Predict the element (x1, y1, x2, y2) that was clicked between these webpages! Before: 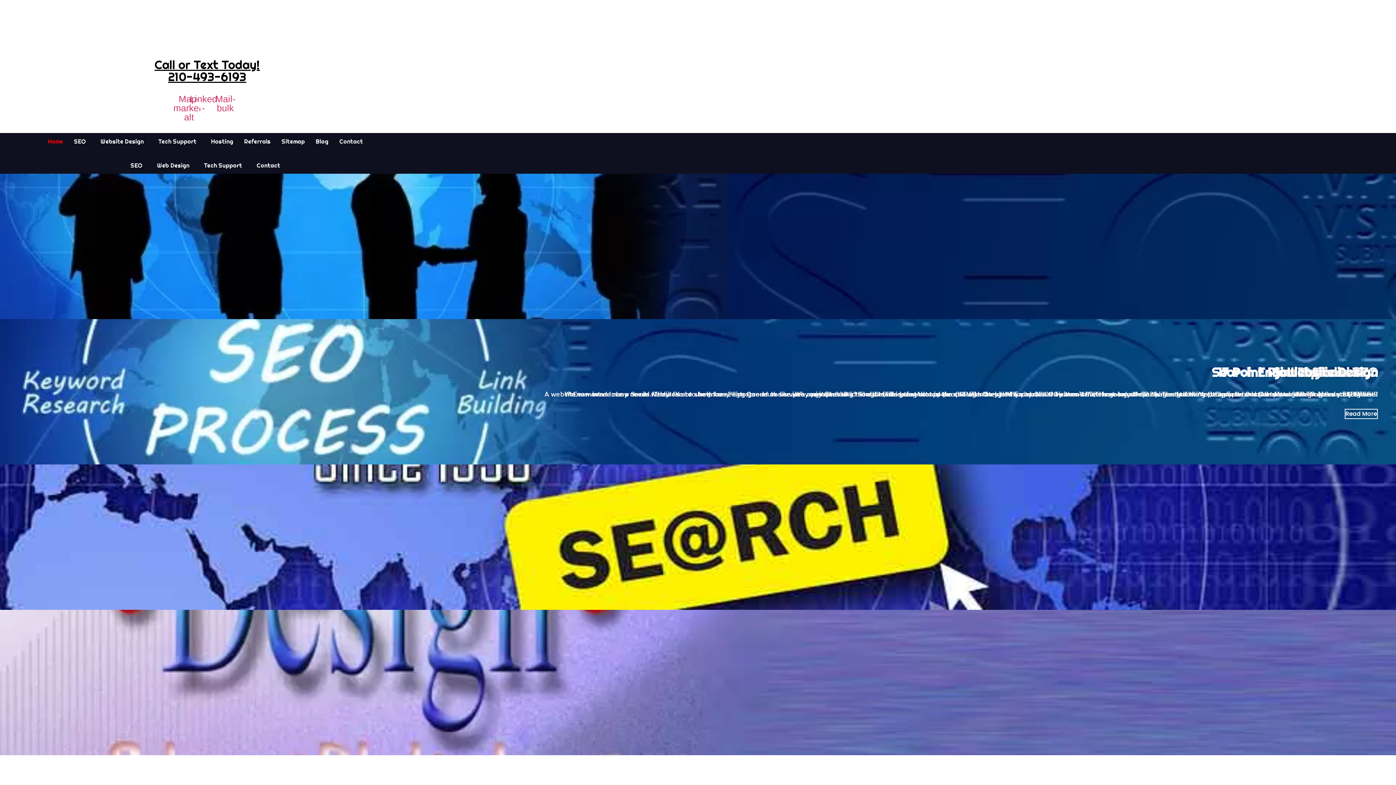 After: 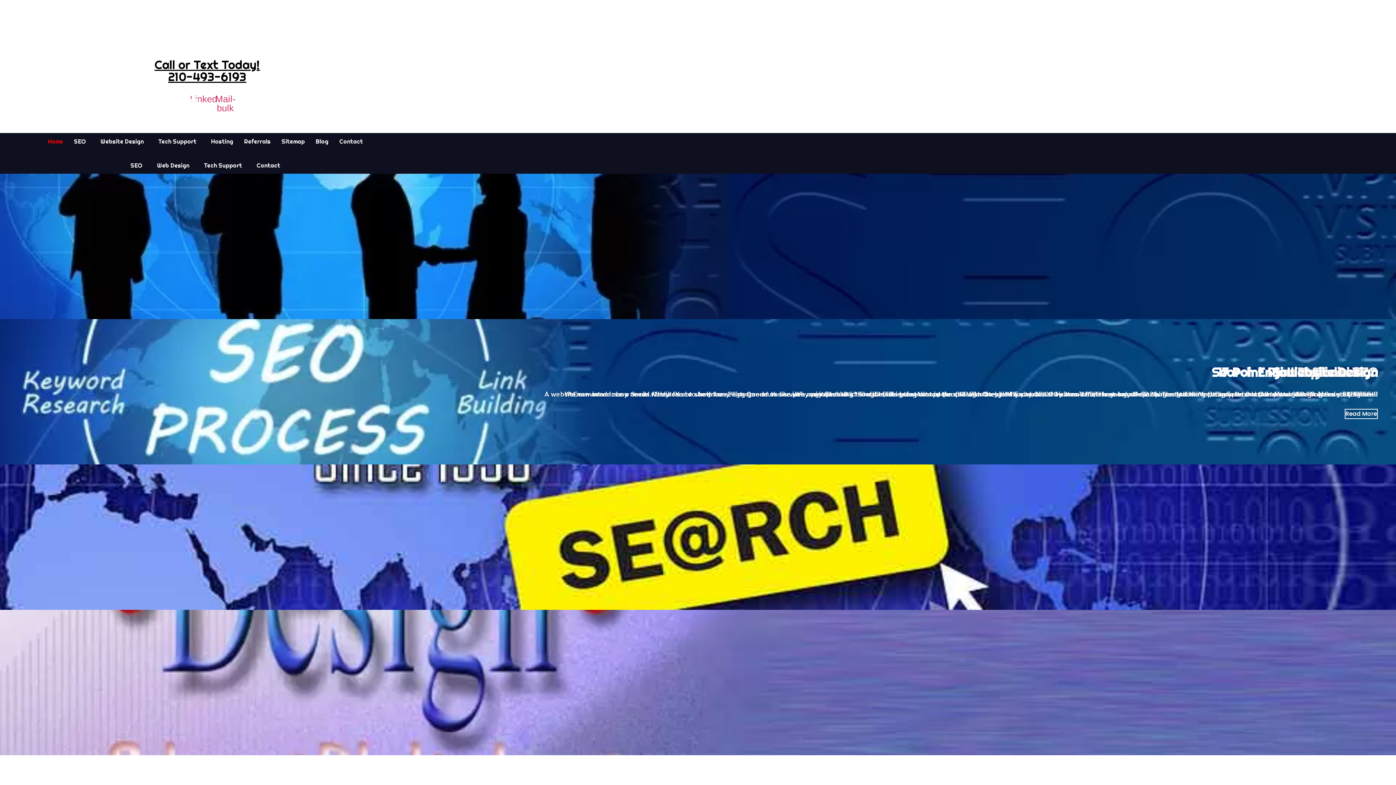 Action: bbox: (180, 98, 198, 117) label: Map-marker-alt